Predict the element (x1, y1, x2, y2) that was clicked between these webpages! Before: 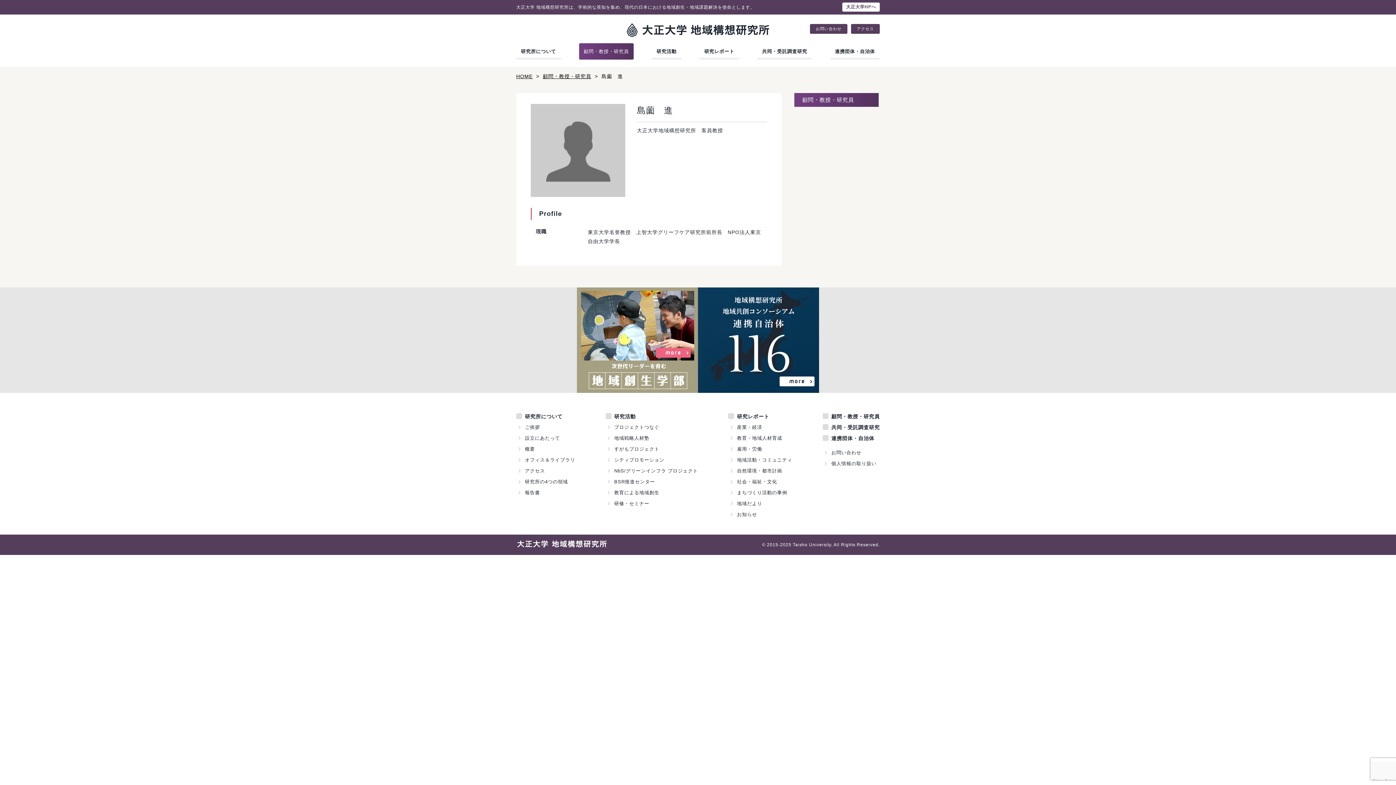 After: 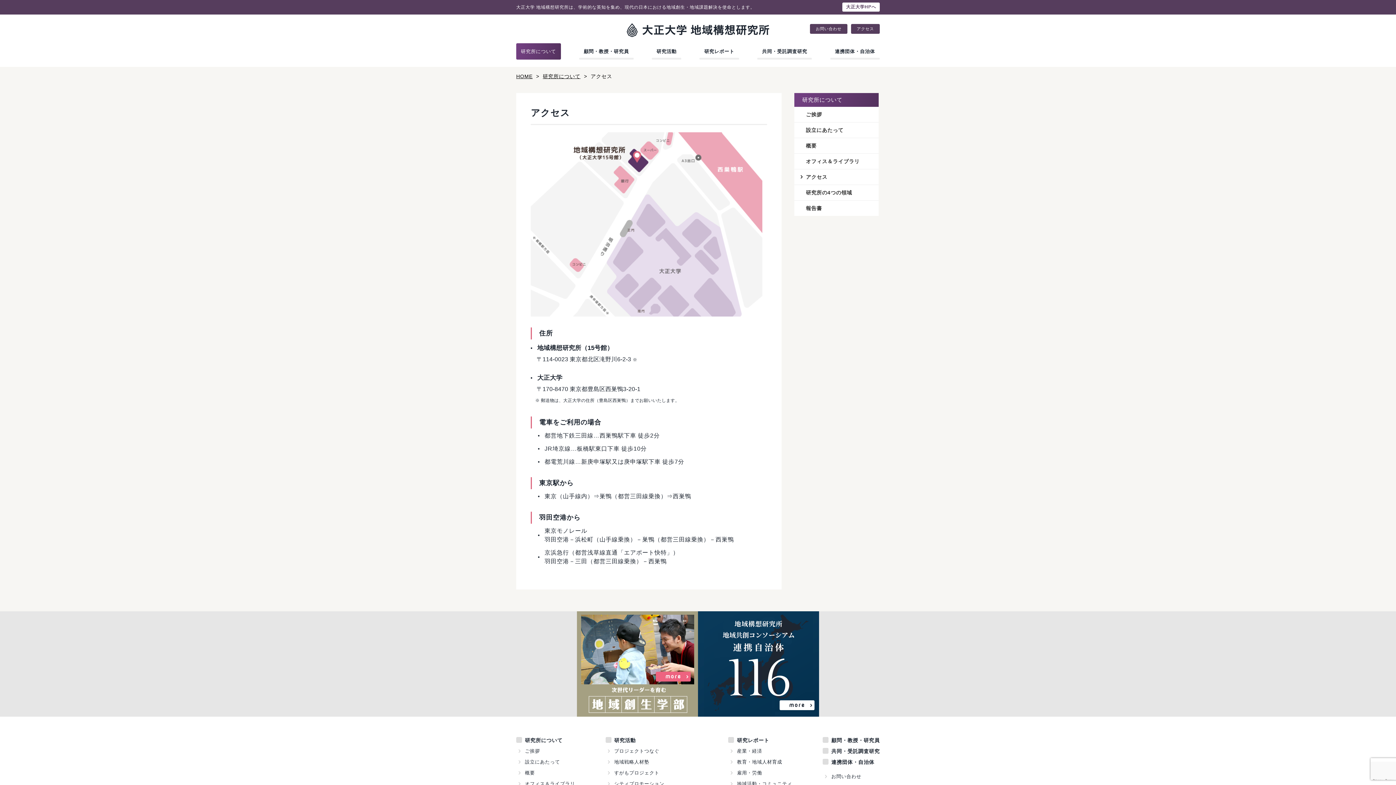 Action: label: アクセス bbox: (516, 465, 575, 476)